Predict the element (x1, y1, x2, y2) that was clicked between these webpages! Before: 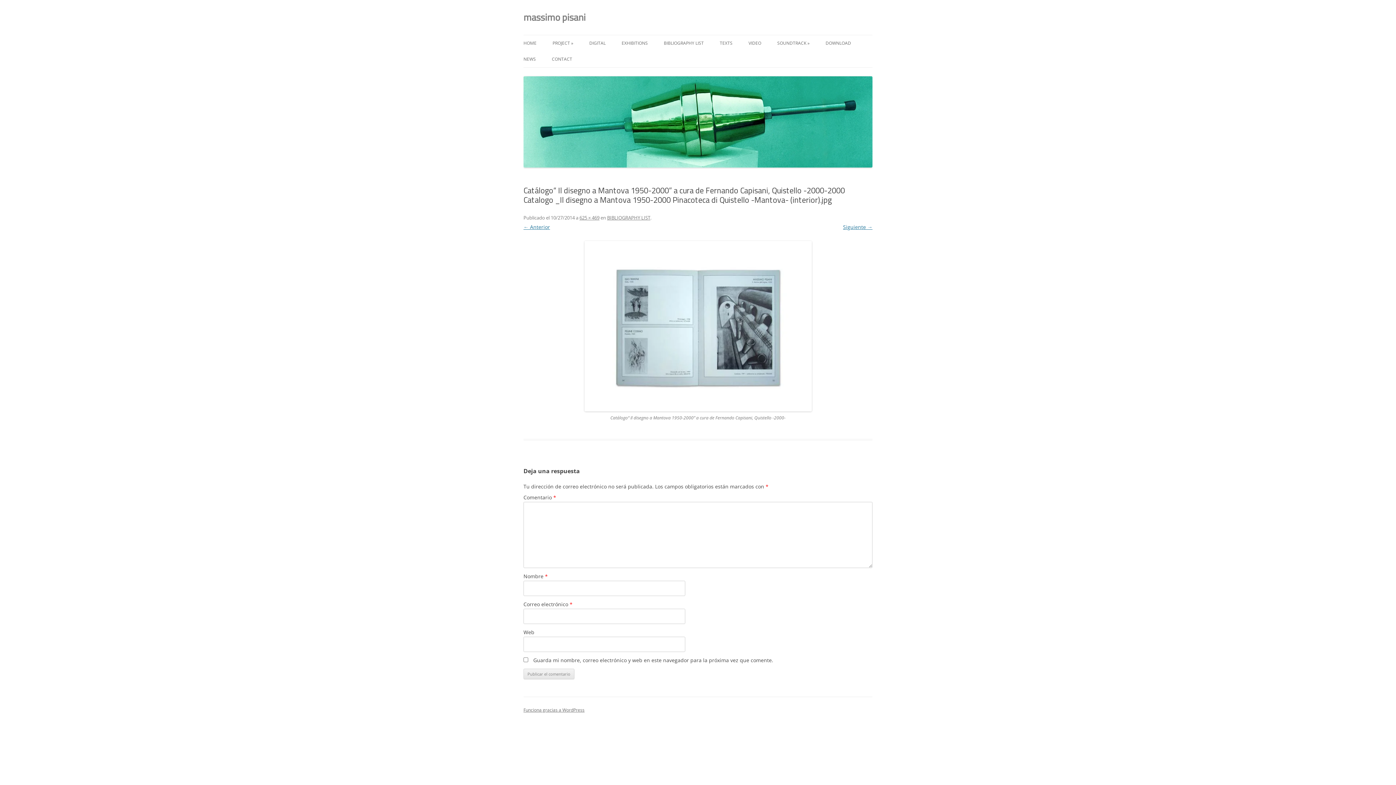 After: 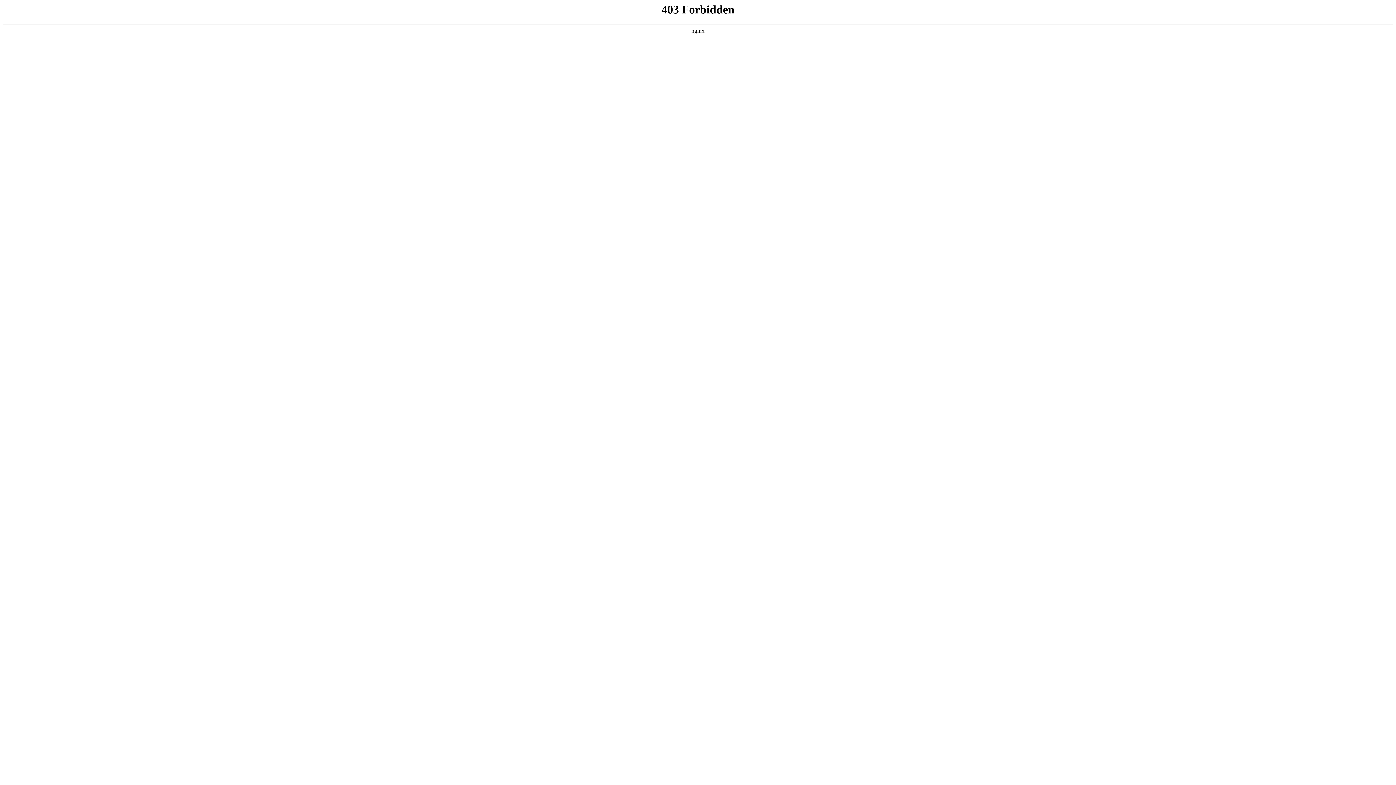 Action: bbox: (523, 707, 584, 713) label: Funciona gracias a WordPress